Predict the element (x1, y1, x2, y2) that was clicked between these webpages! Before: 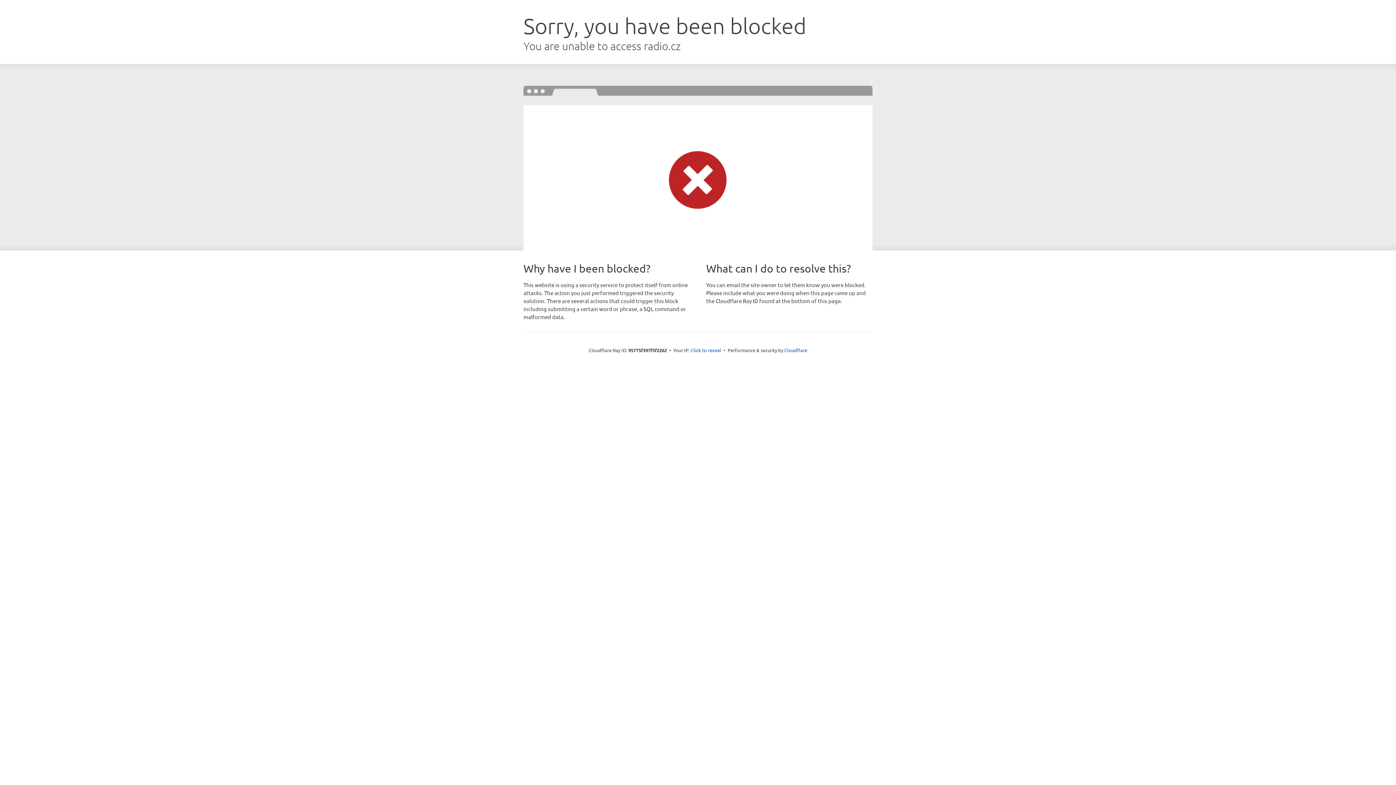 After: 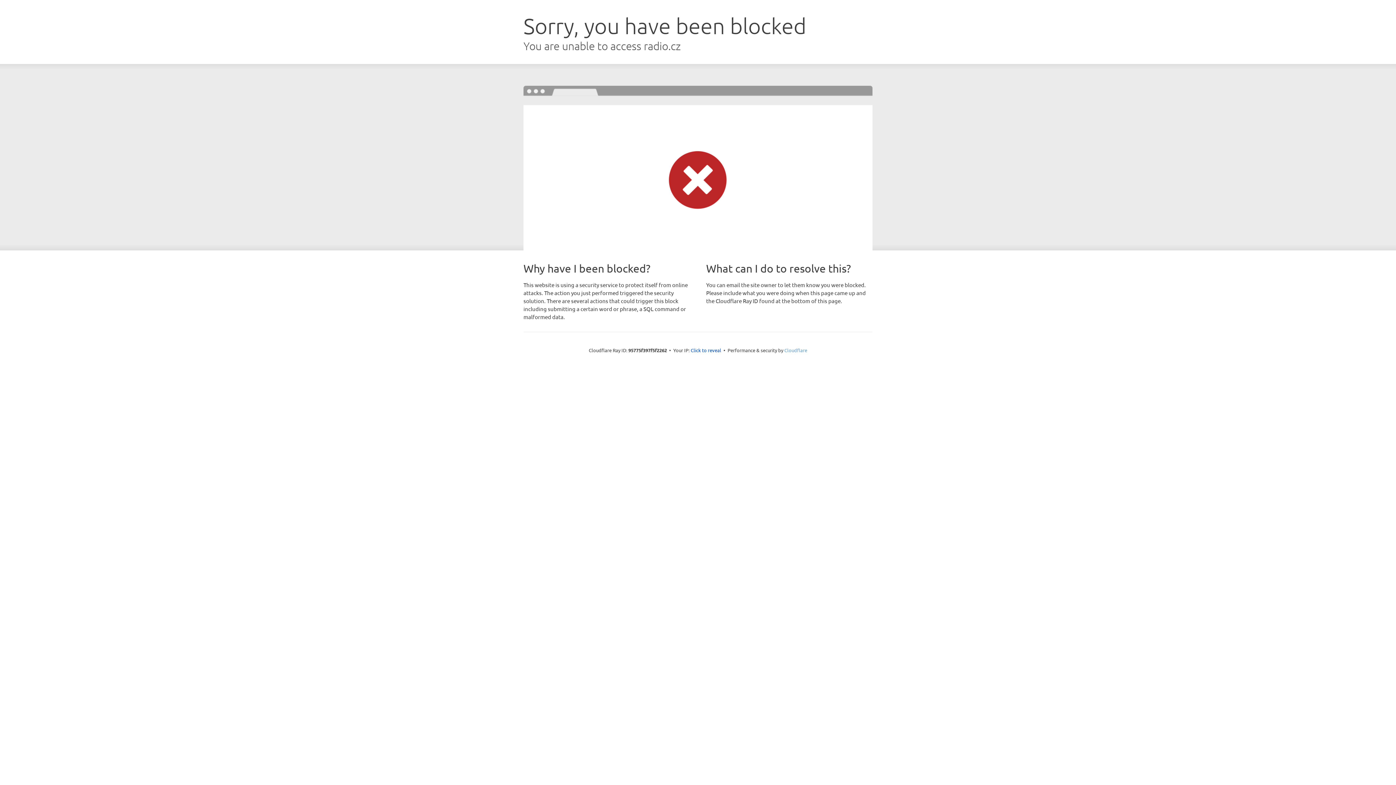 Action: label: Cloudflare bbox: (784, 347, 807, 353)